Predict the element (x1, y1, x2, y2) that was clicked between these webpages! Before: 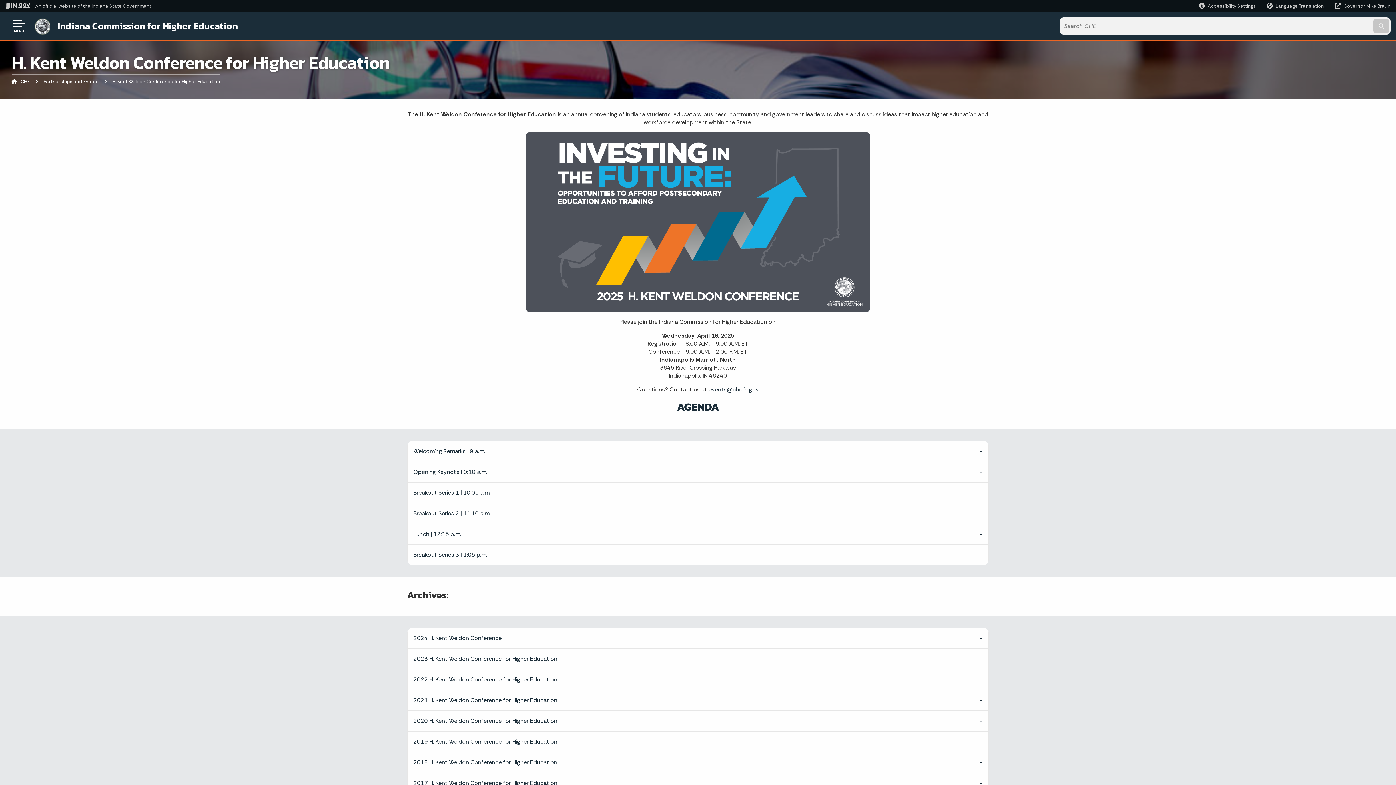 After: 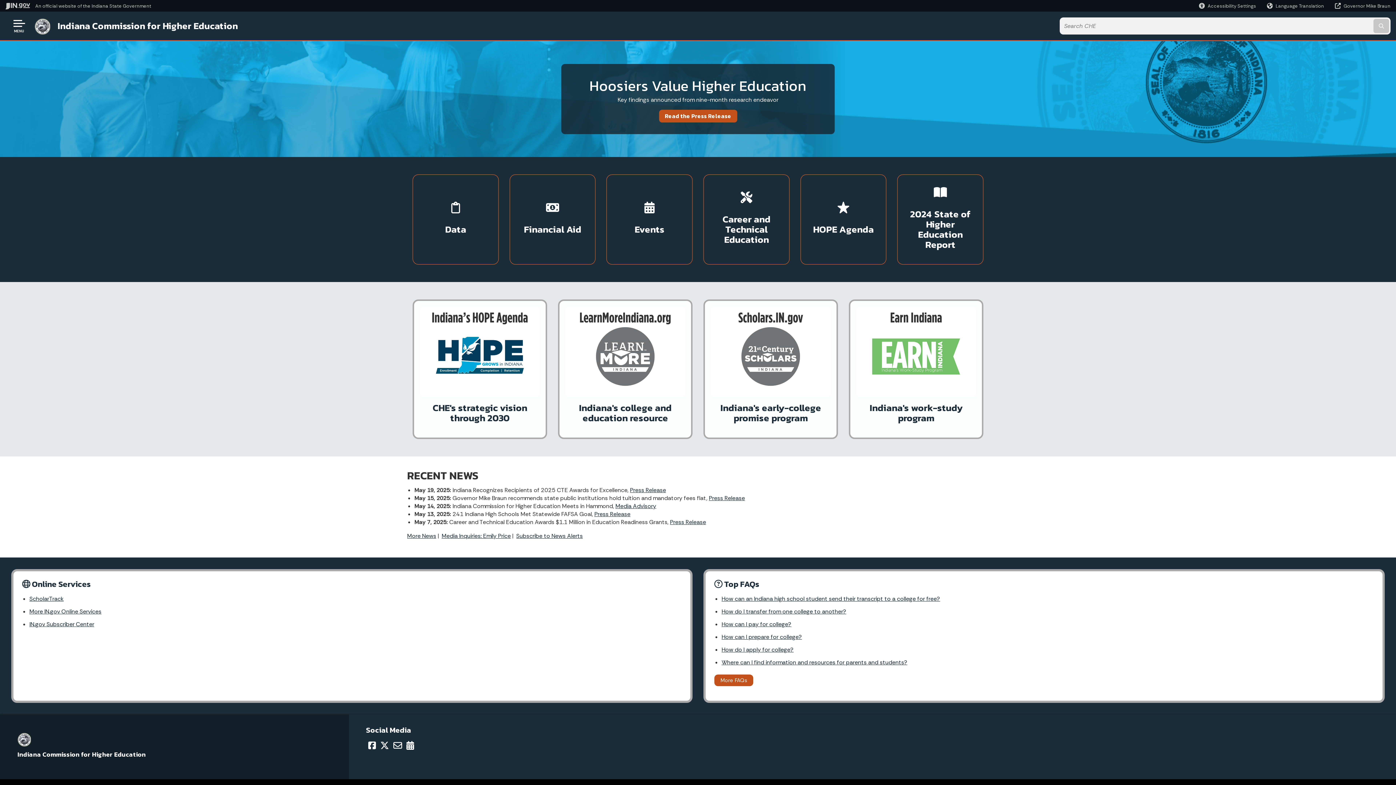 Action: bbox: (20, 78, 29, 84) label: CHE